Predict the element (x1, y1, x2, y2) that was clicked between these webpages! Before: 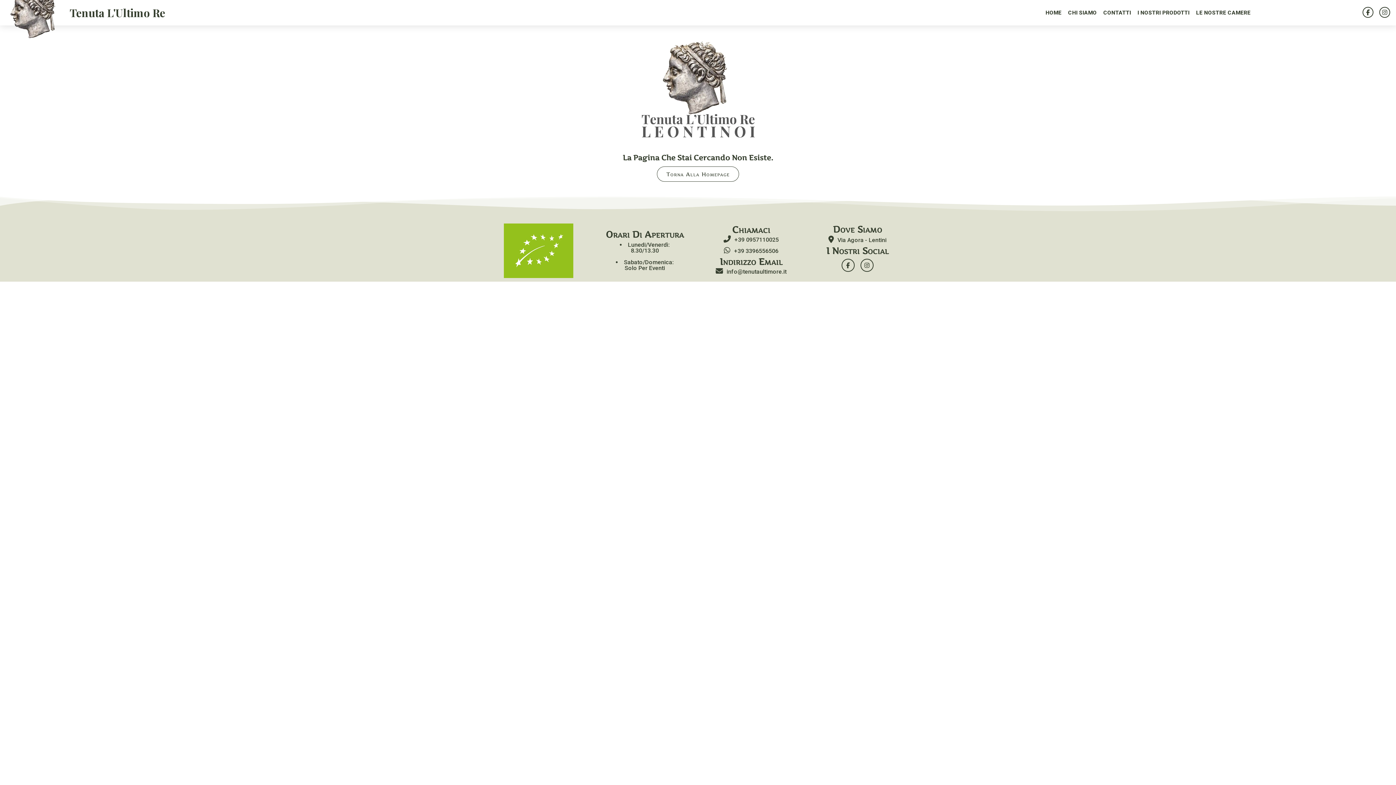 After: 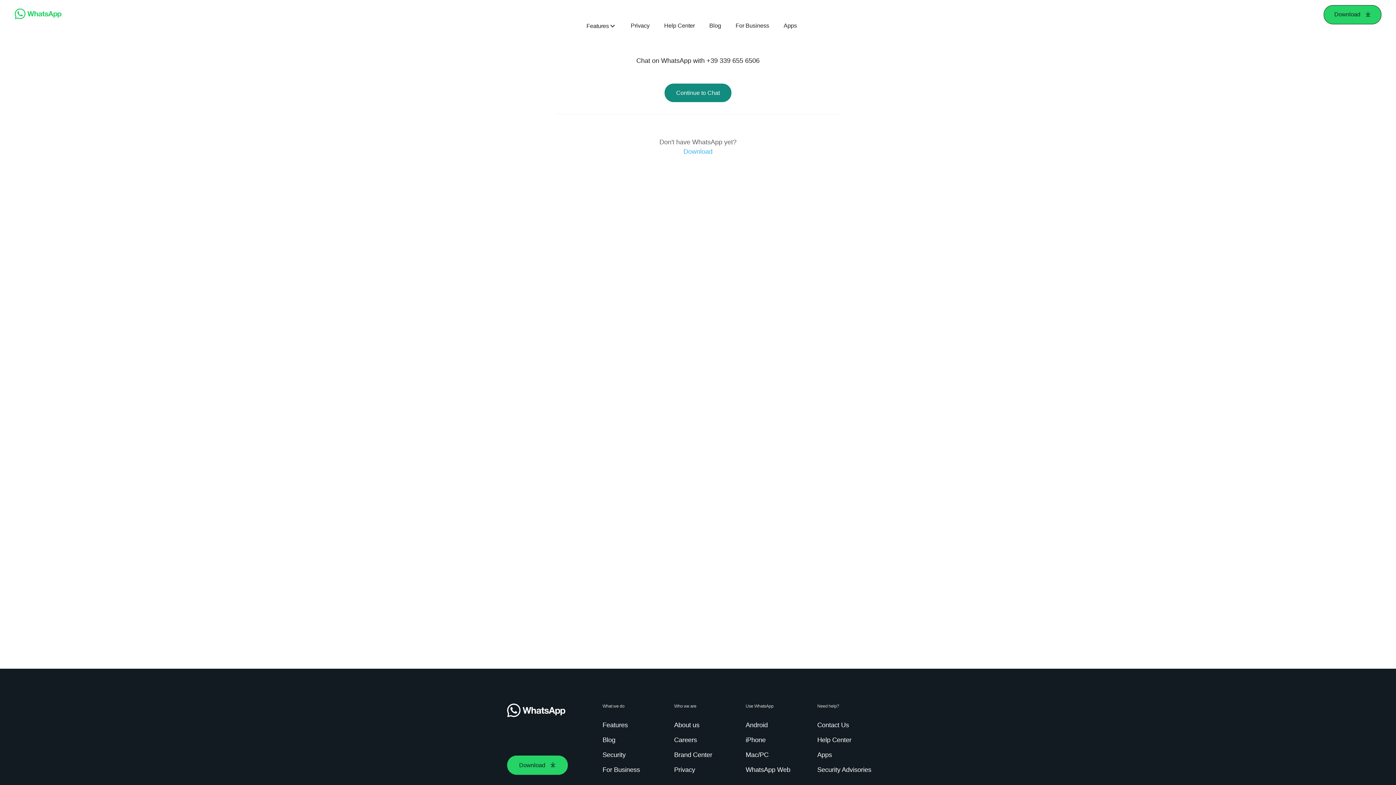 Action: bbox: (701, 246, 800, 255) label: +39 3396556506